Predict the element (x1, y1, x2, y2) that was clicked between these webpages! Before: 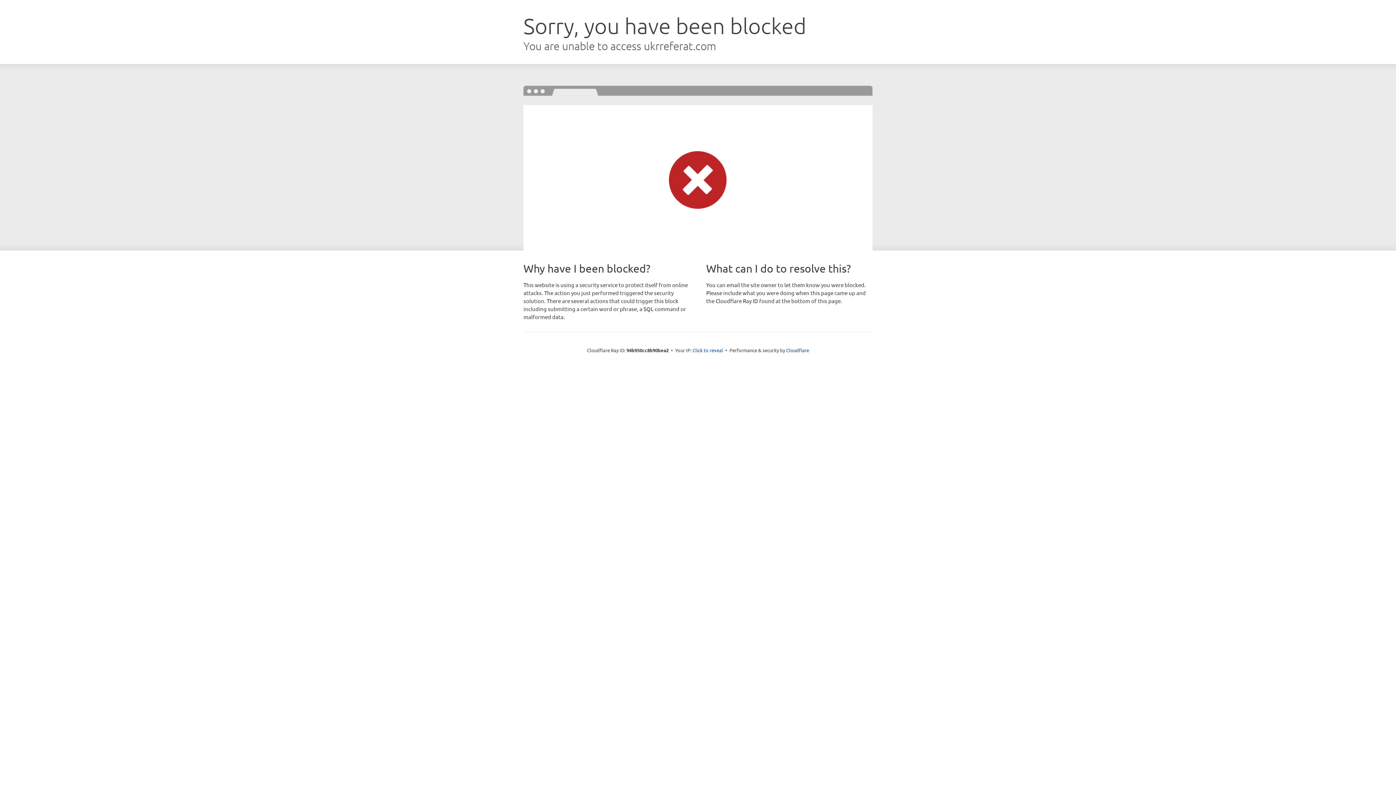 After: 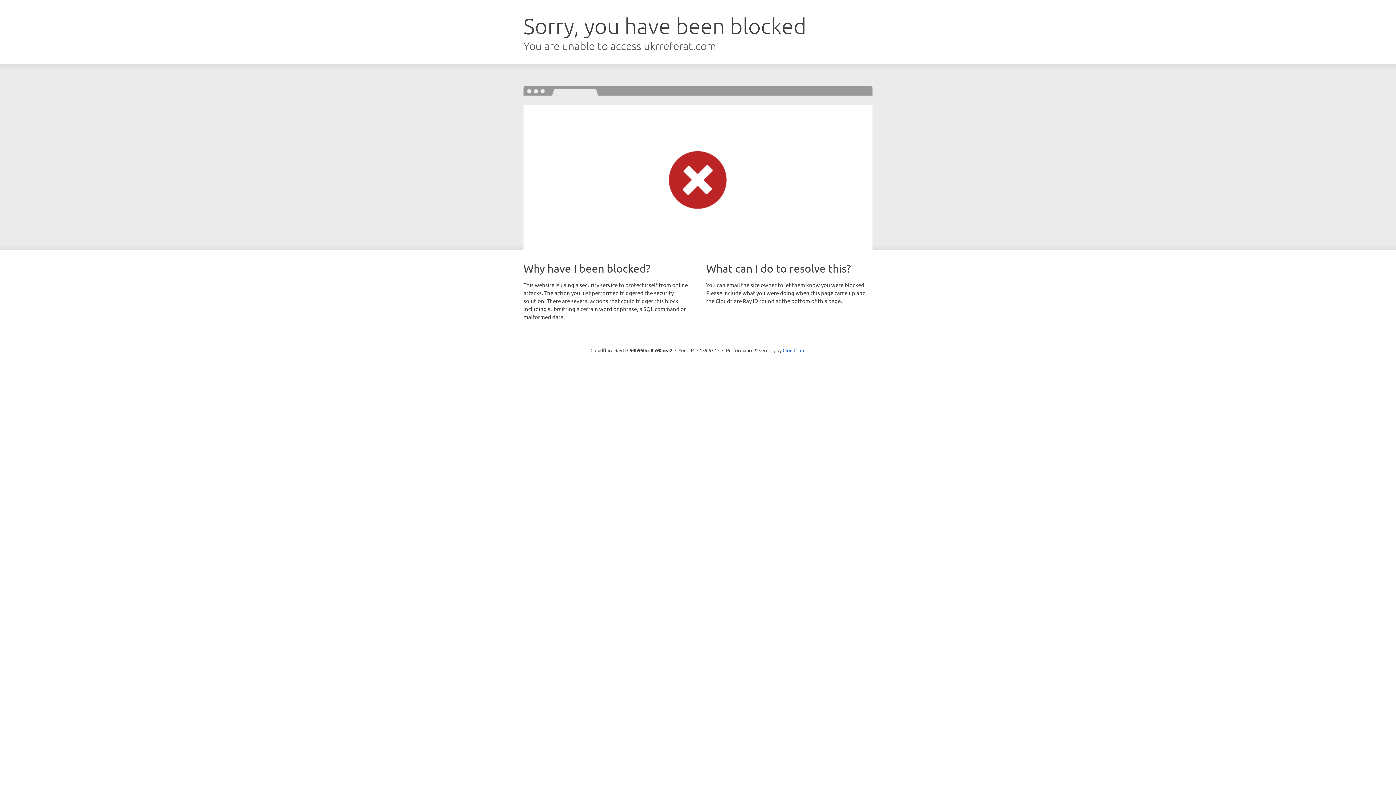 Action: bbox: (692, 346, 723, 353) label: Click to reveal